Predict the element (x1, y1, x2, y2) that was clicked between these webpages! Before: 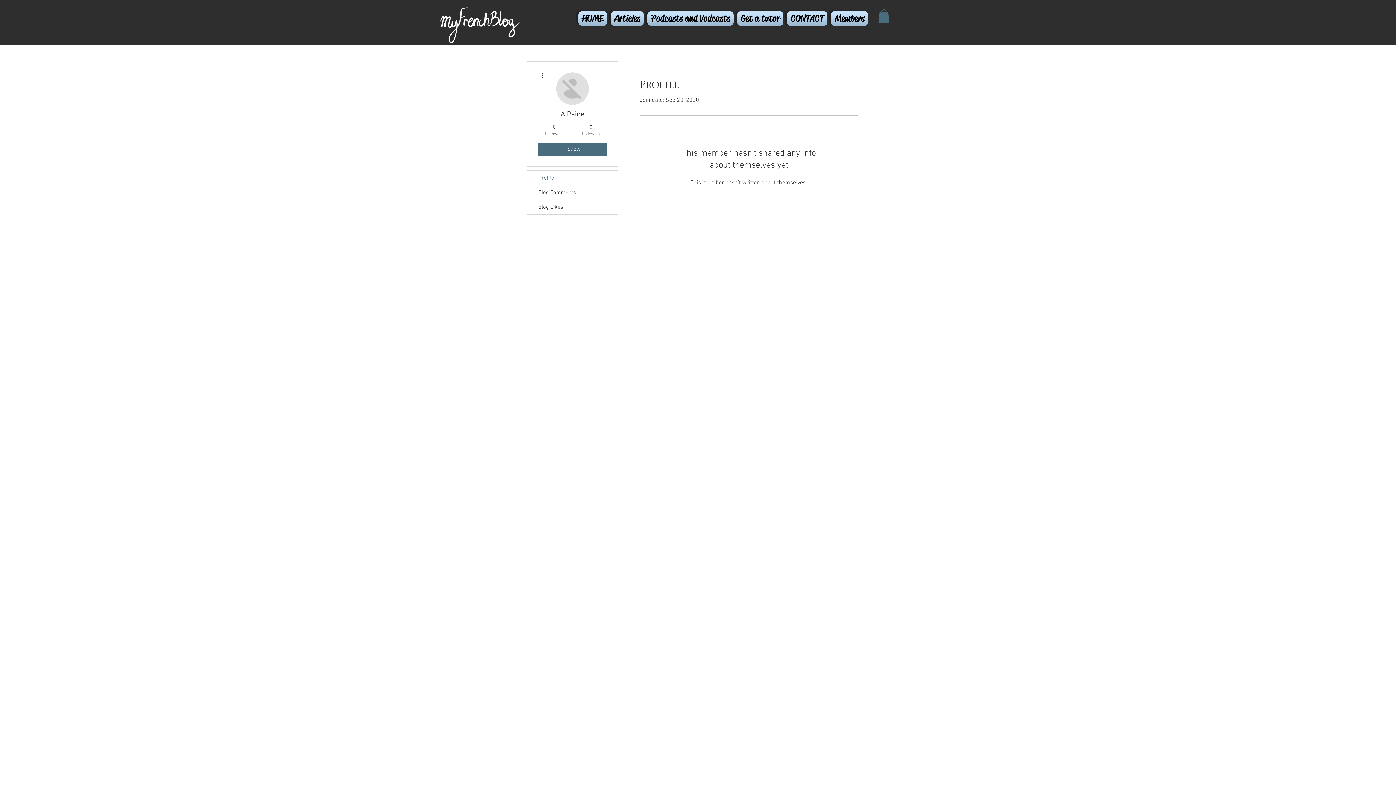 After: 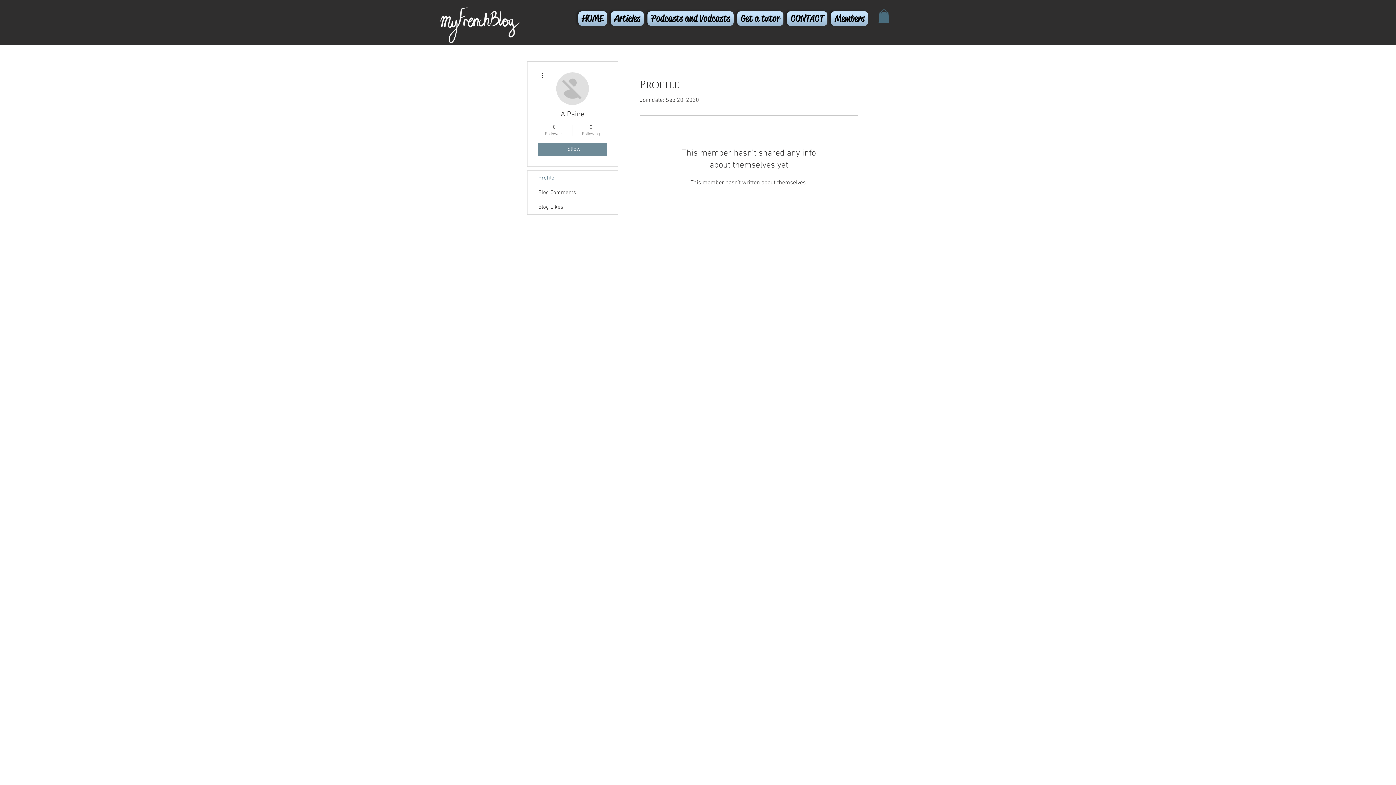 Action: bbox: (538, 142, 607, 156) label: Follow